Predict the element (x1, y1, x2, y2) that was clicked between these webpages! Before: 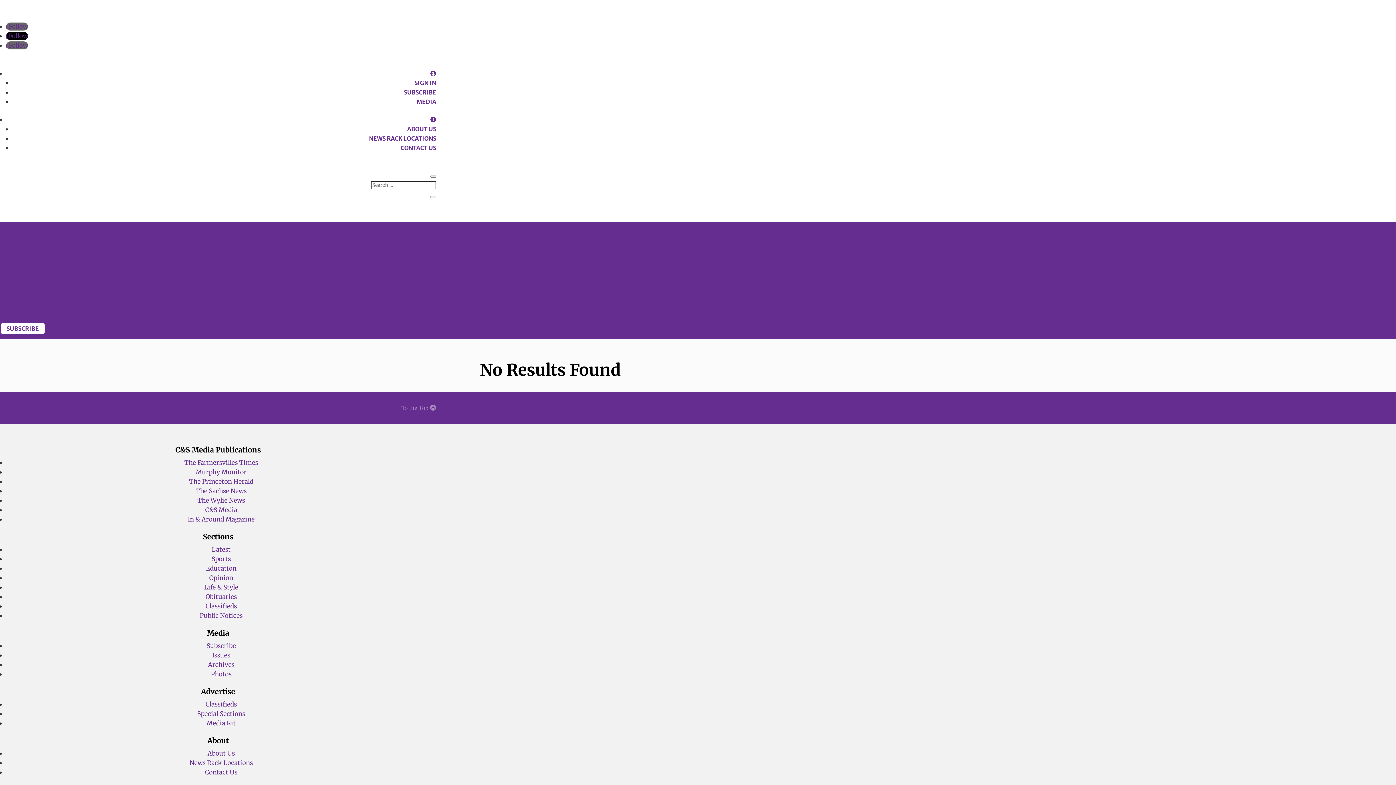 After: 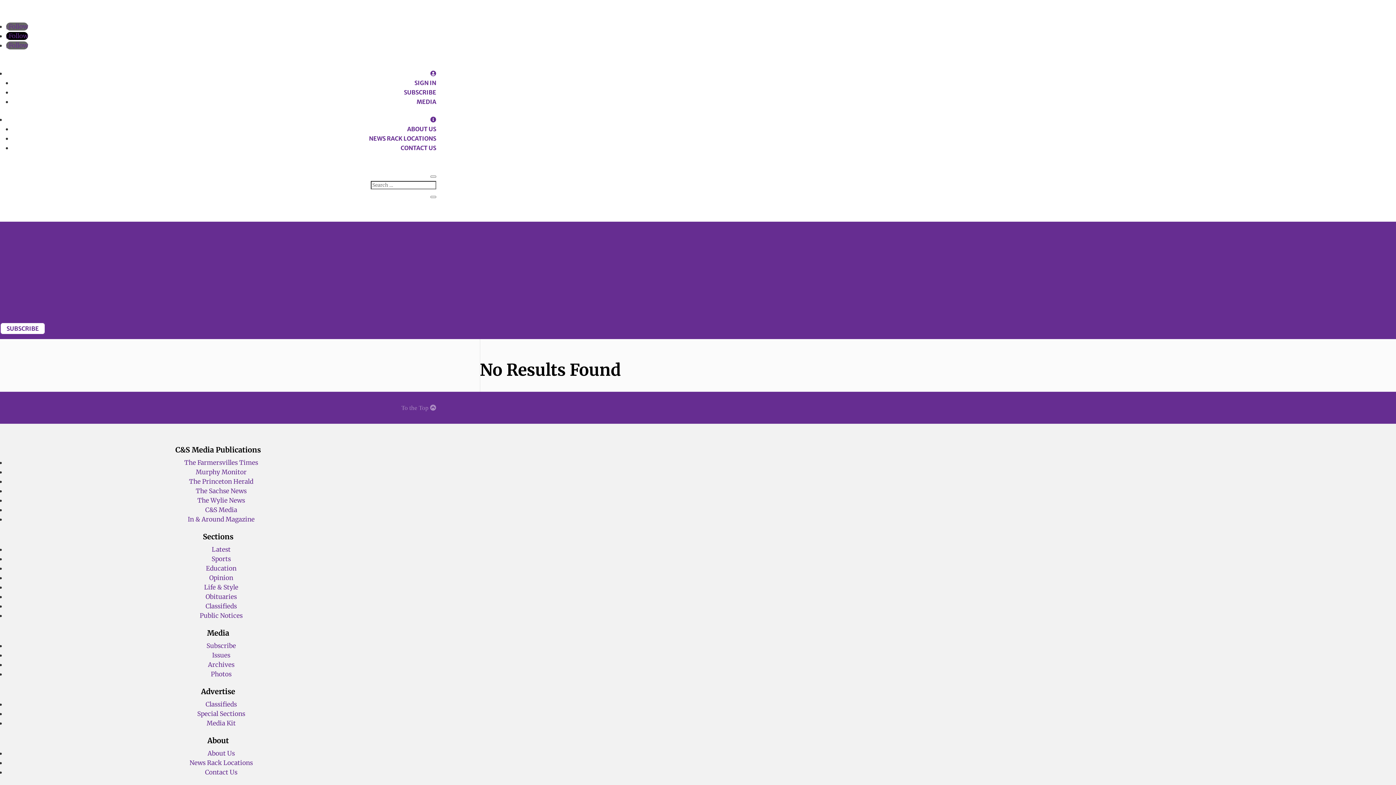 Action: label: The Wylie News bbox: (197, 496, 245, 504)